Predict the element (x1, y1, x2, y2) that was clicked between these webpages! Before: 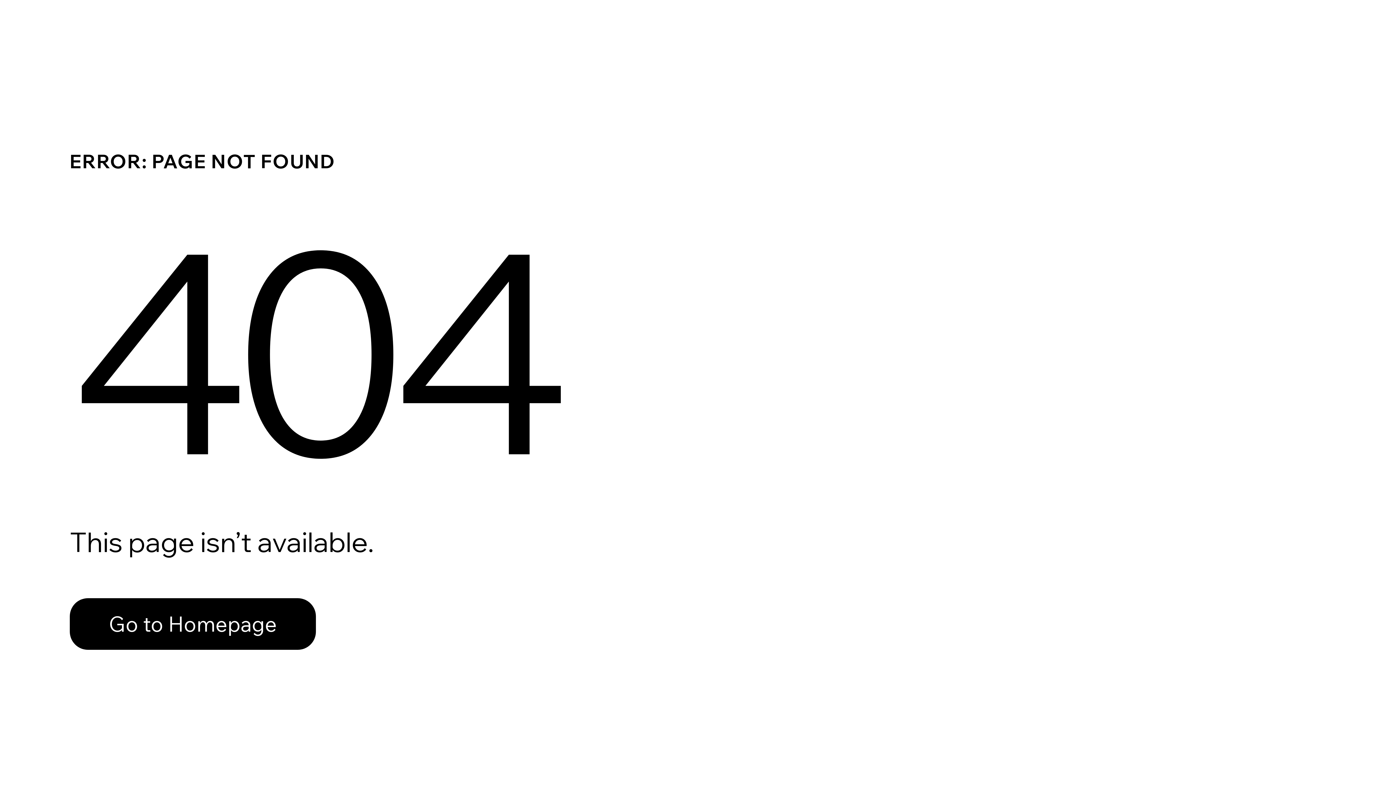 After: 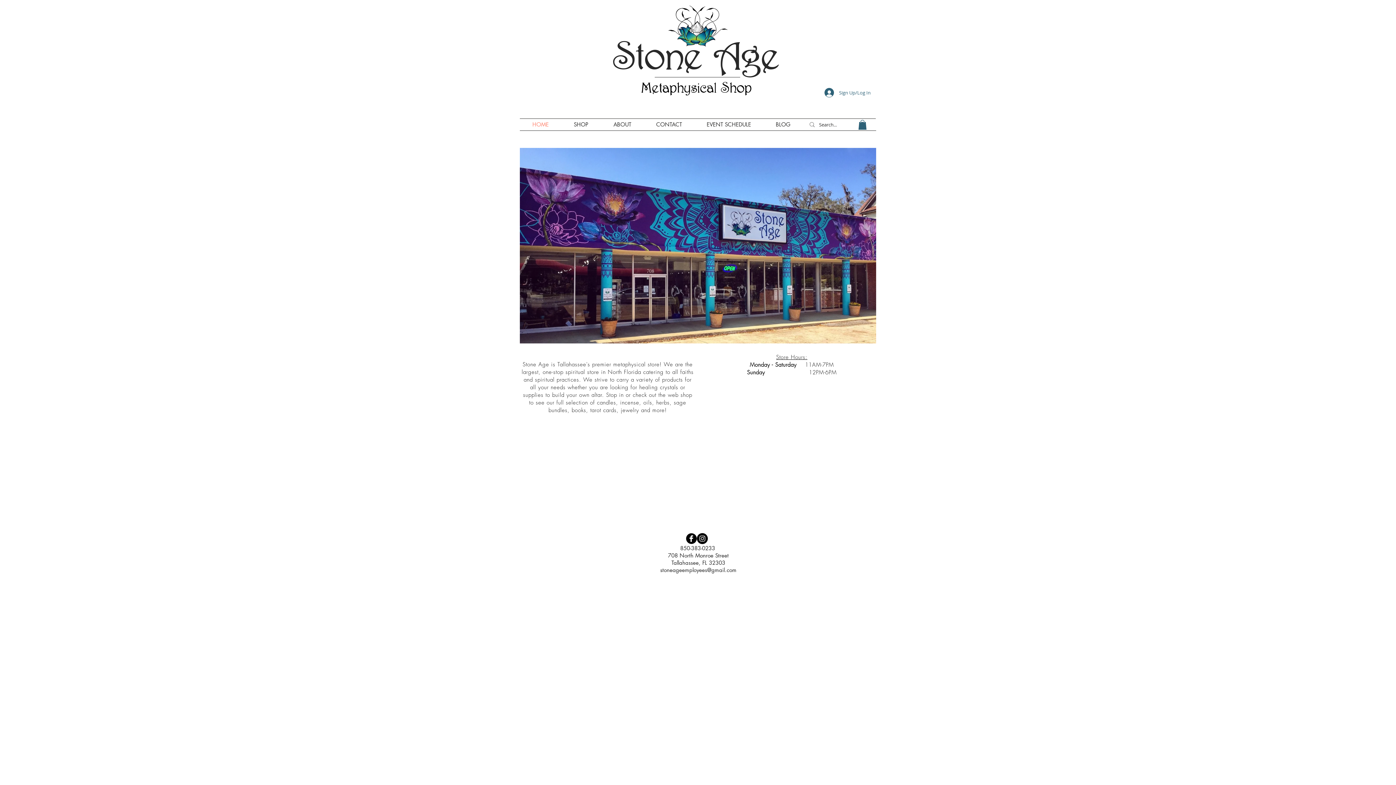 Action: label: Go to Homepage bbox: (69, 598, 316, 650)